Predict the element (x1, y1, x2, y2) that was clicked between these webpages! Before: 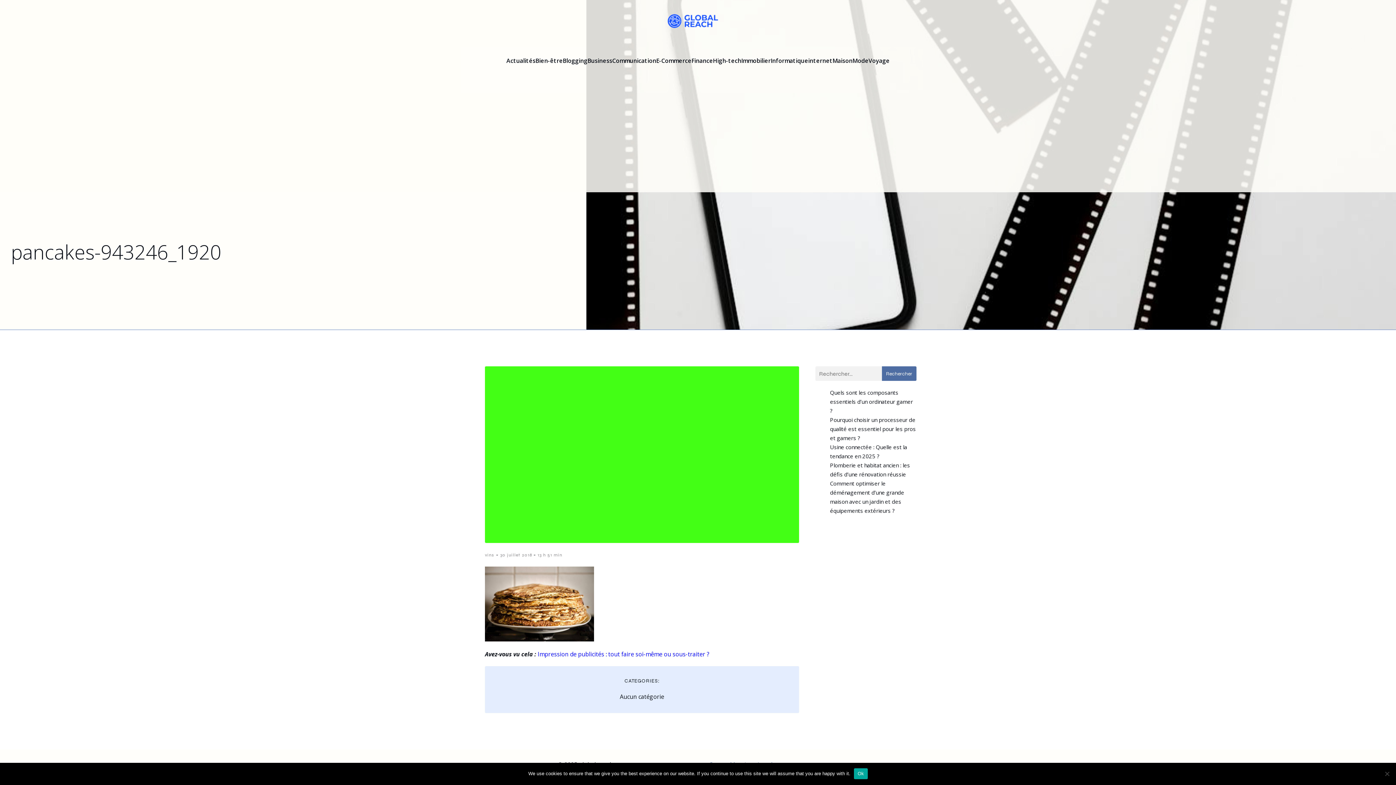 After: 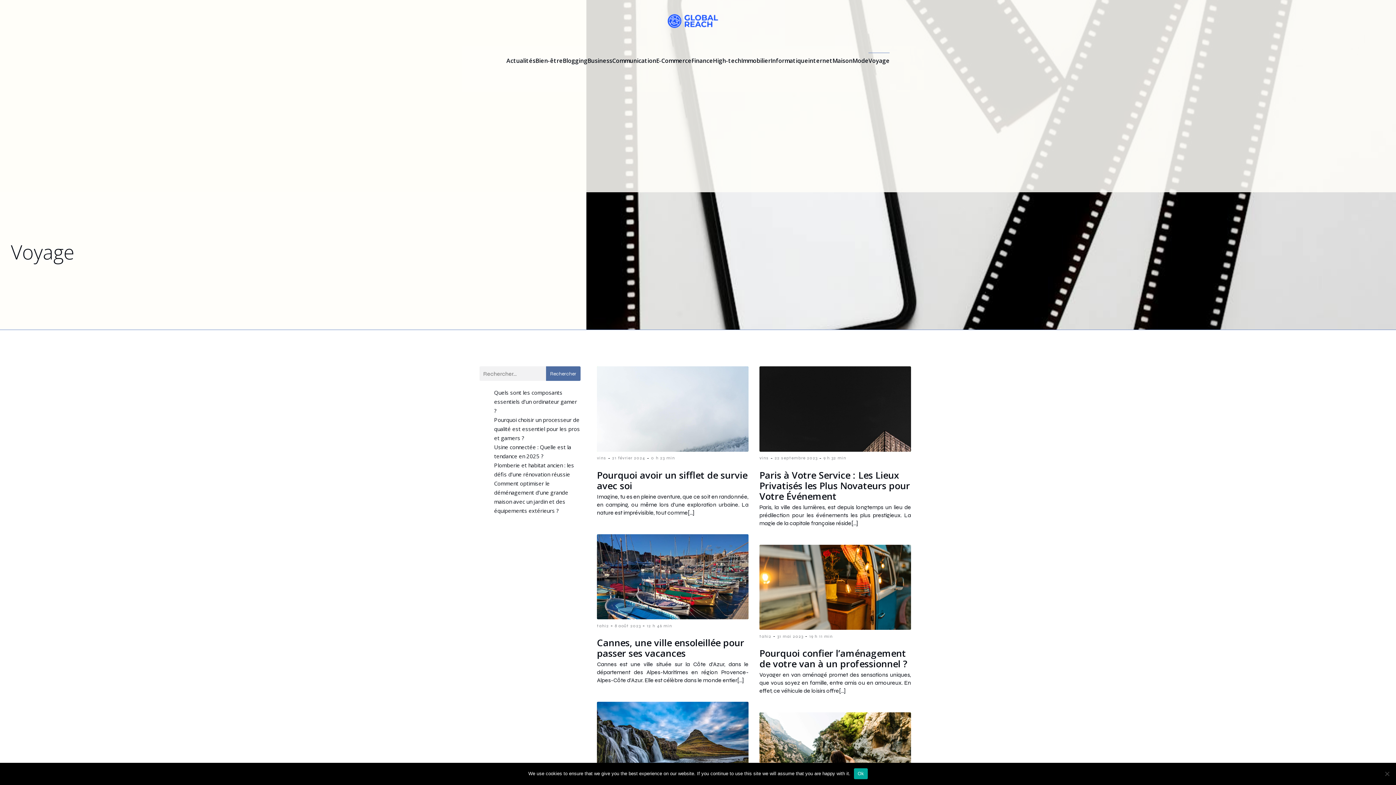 Action: bbox: (868, 52, 889, 68) label: Voyage